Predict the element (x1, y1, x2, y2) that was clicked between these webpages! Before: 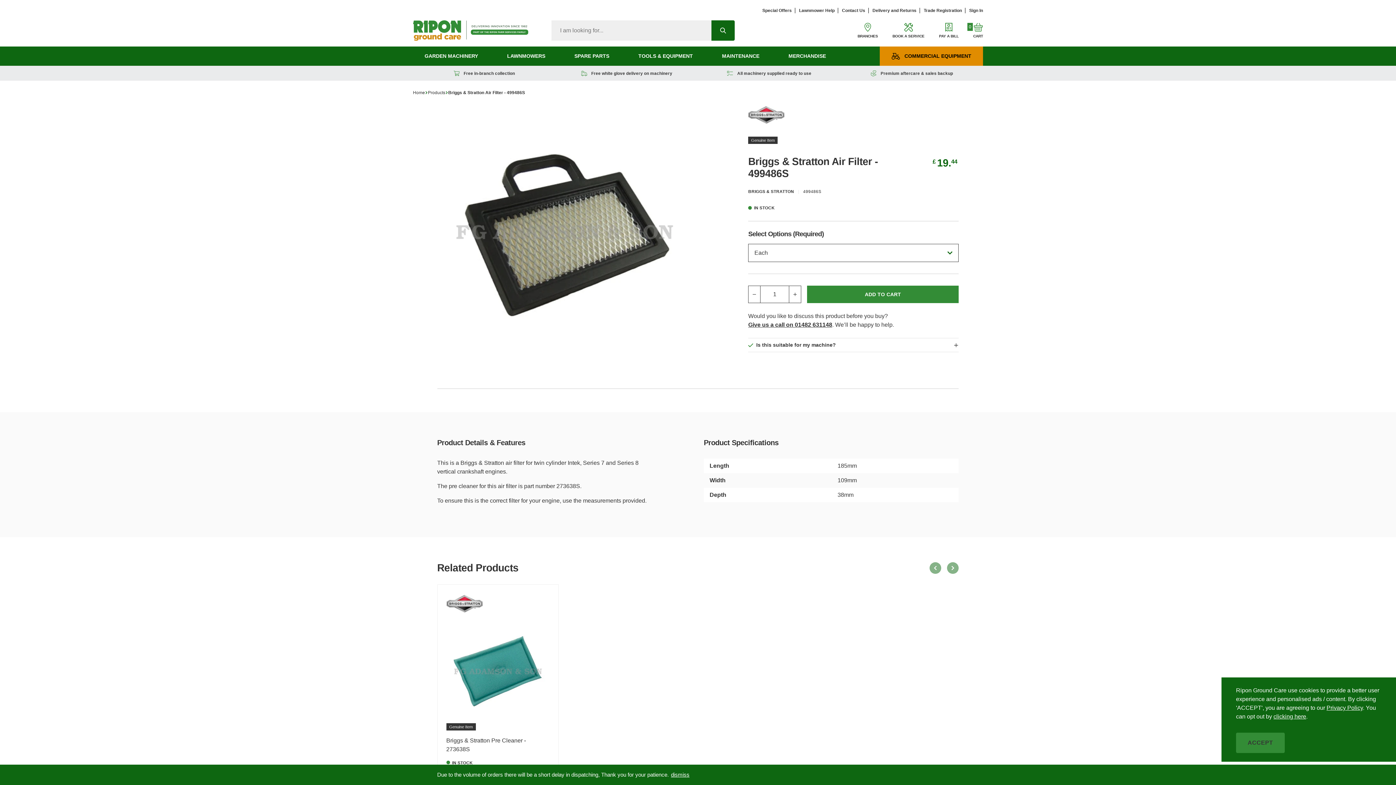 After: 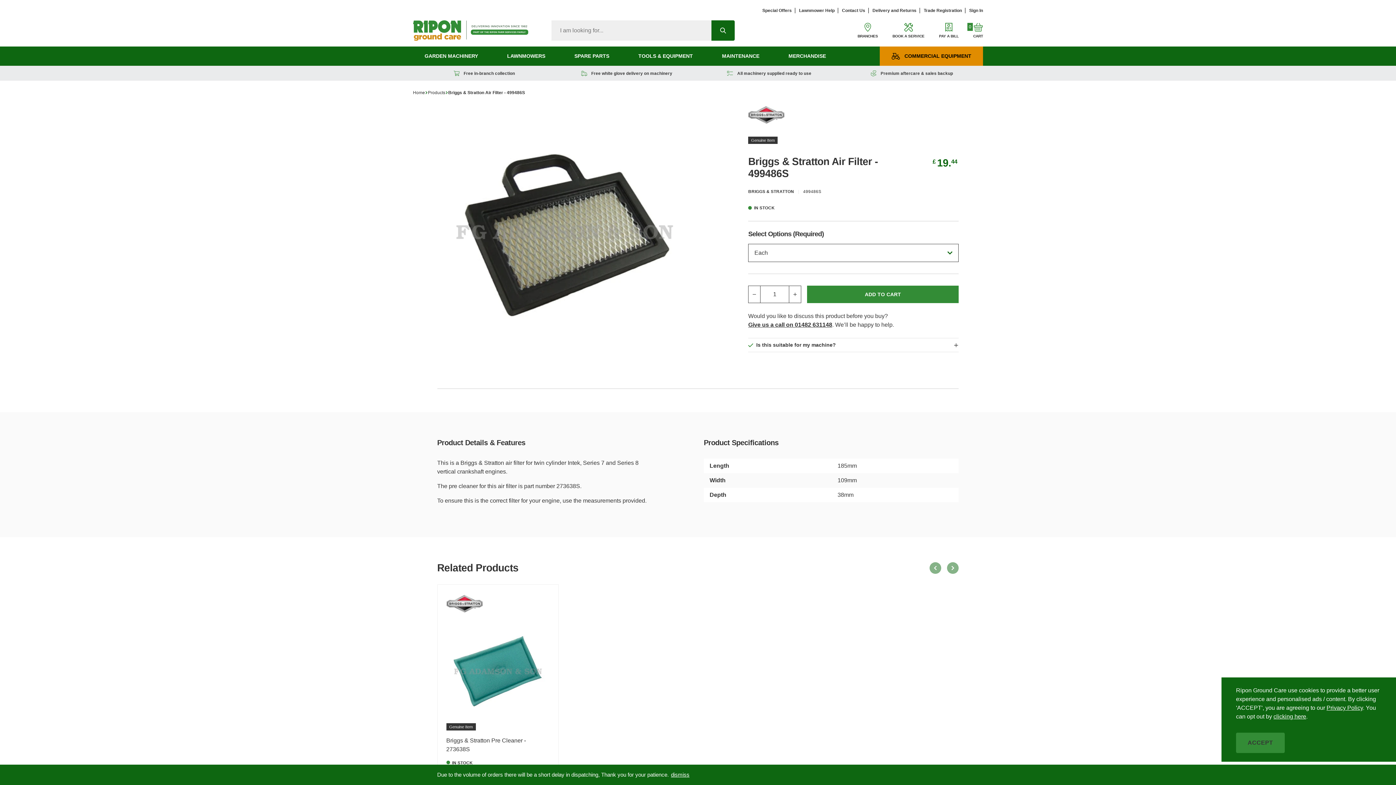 Action: bbox: (748, 286, 760, 302) label: Minus